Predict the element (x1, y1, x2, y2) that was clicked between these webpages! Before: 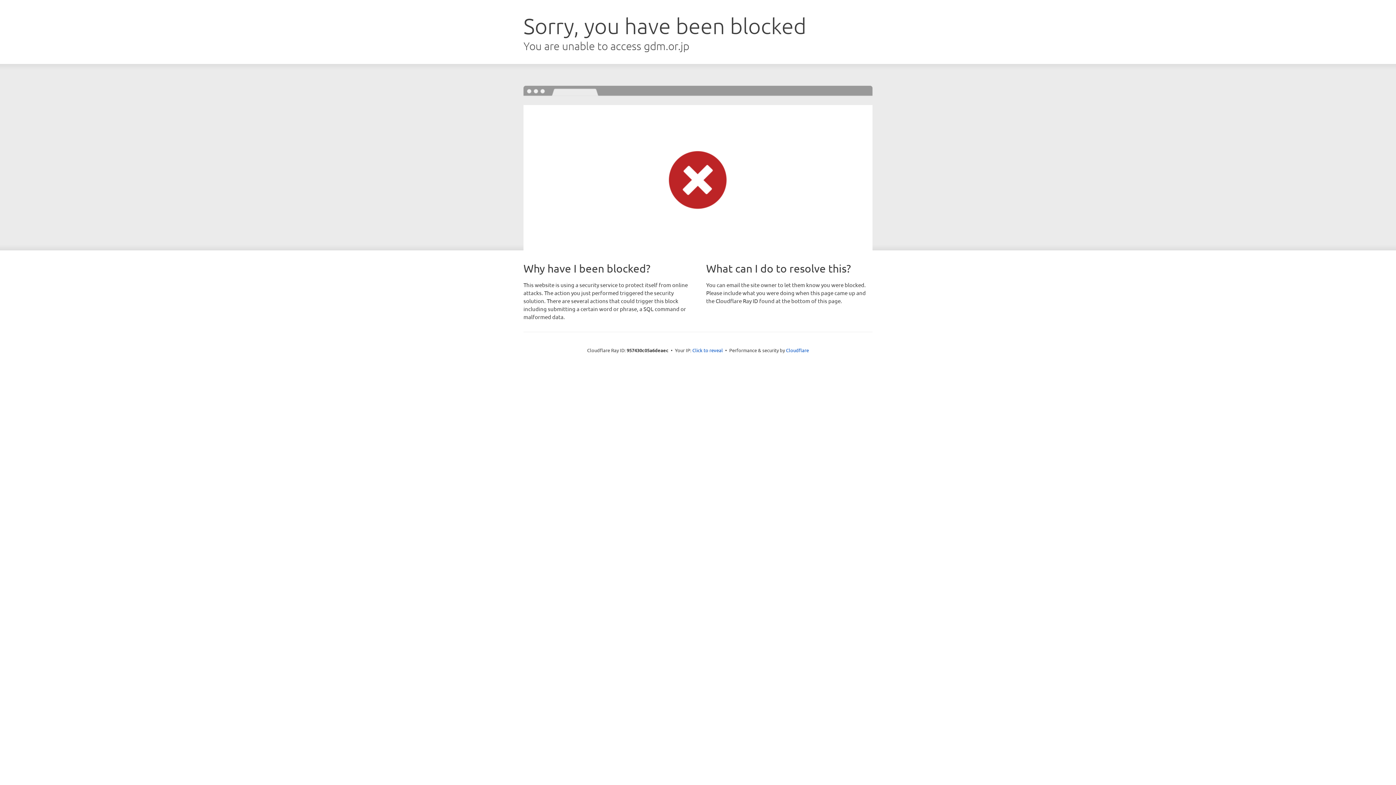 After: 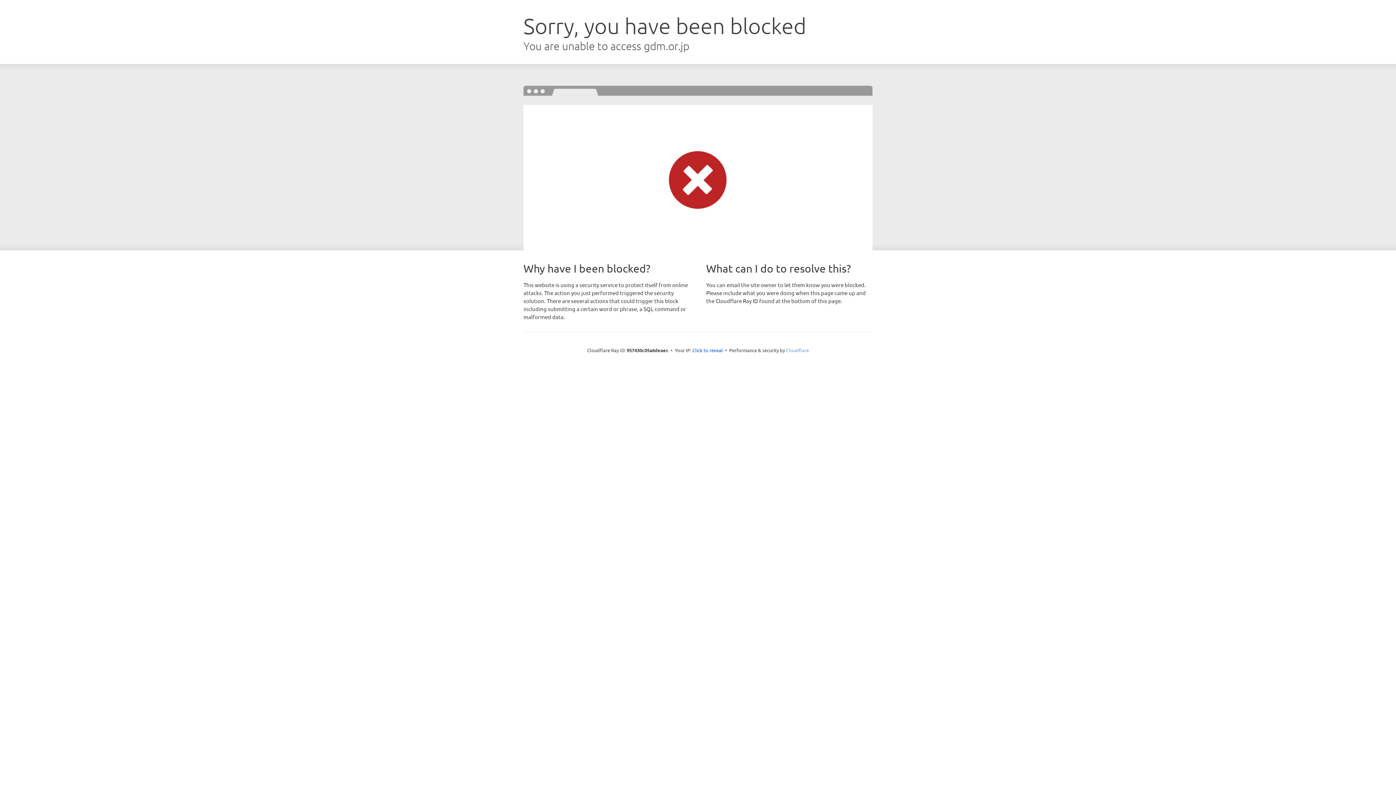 Action: bbox: (786, 347, 809, 353) label: Cloudflare